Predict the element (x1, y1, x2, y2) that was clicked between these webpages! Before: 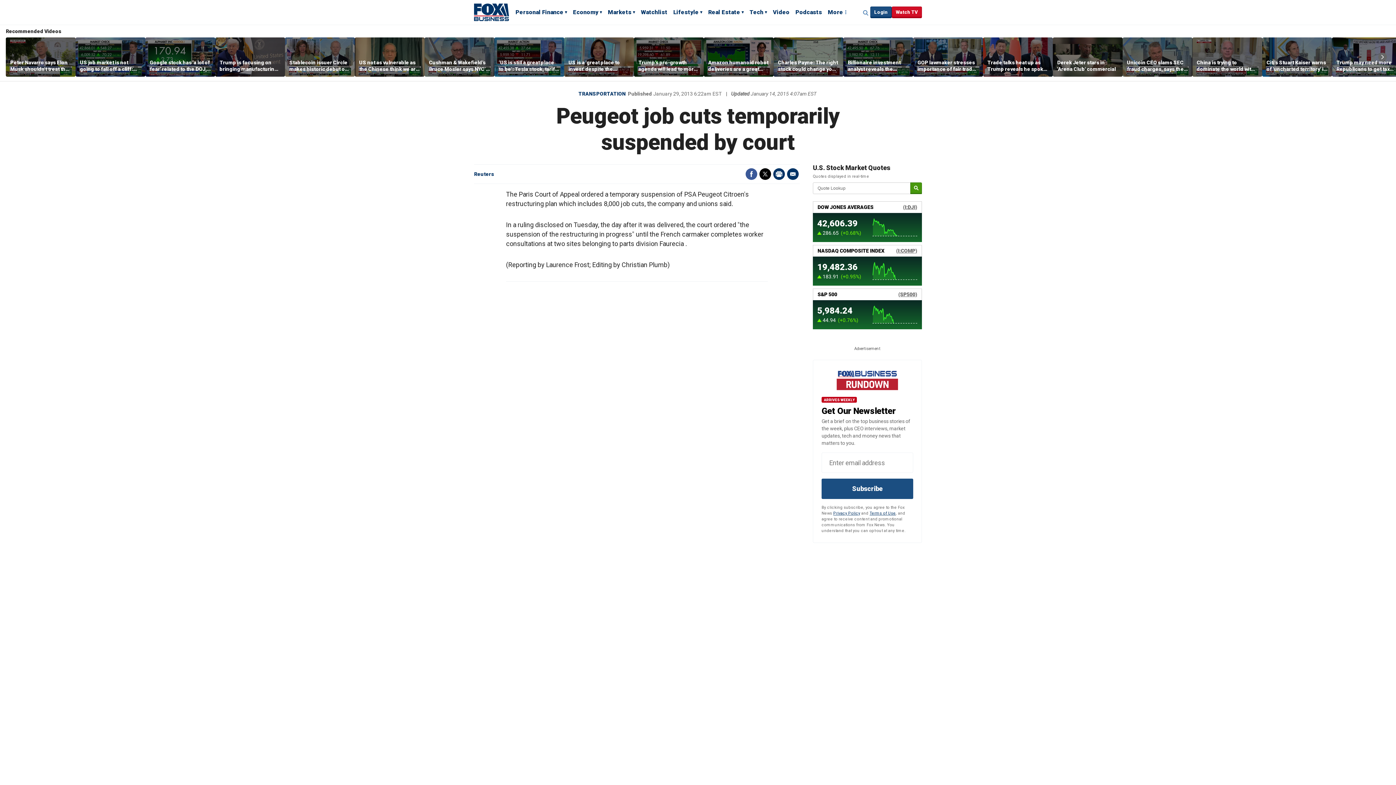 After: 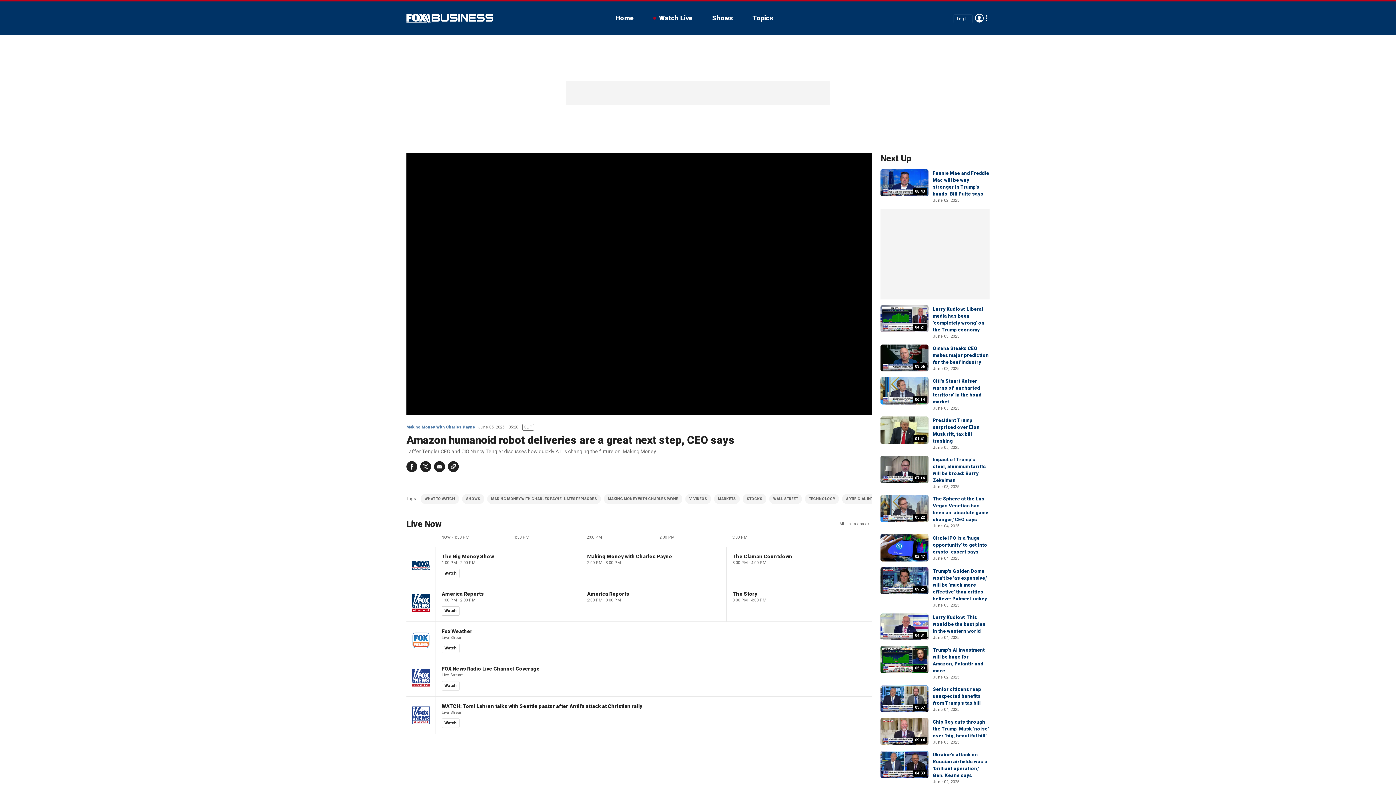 Action: bbox: (708, 59, 769, 72) label: Amazon humanoid robot deliveries are a great next step, CEO says